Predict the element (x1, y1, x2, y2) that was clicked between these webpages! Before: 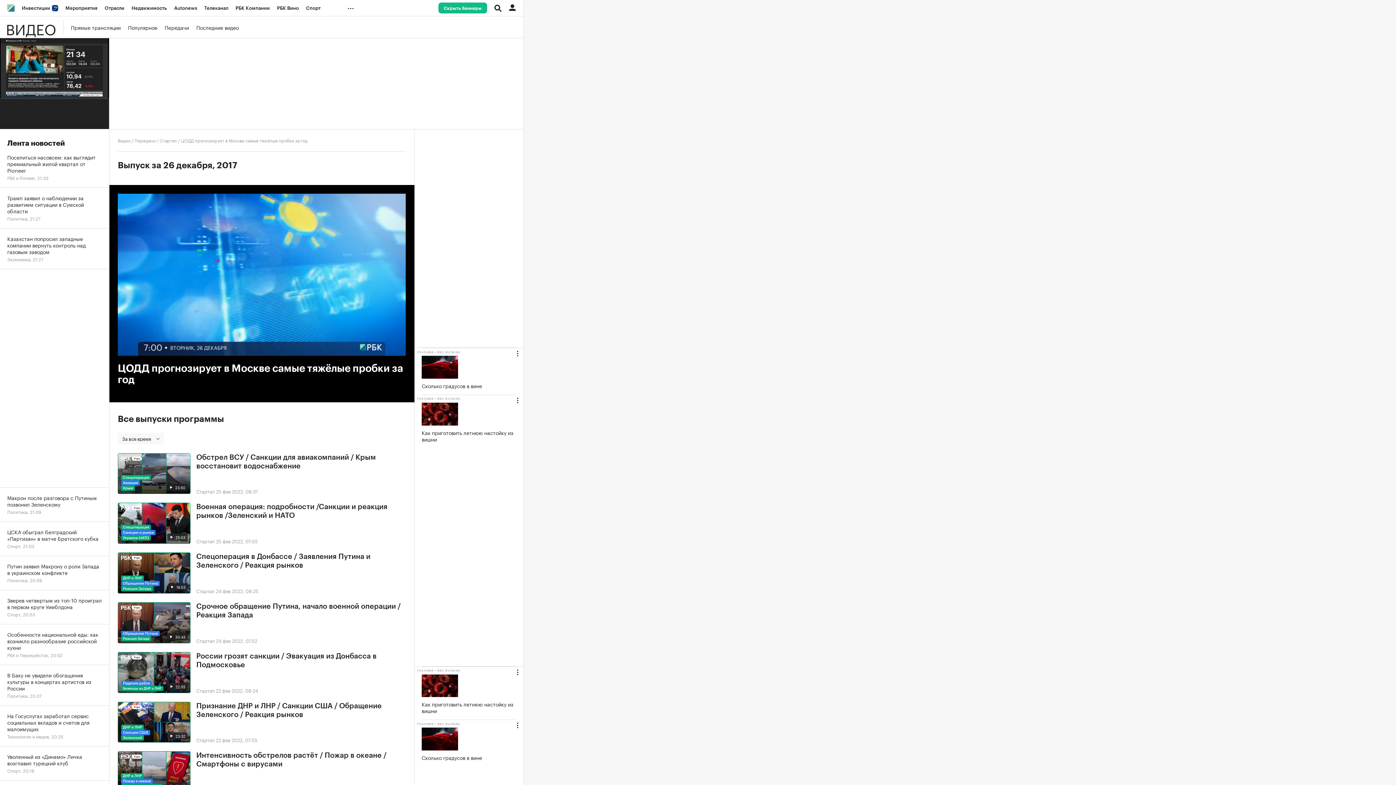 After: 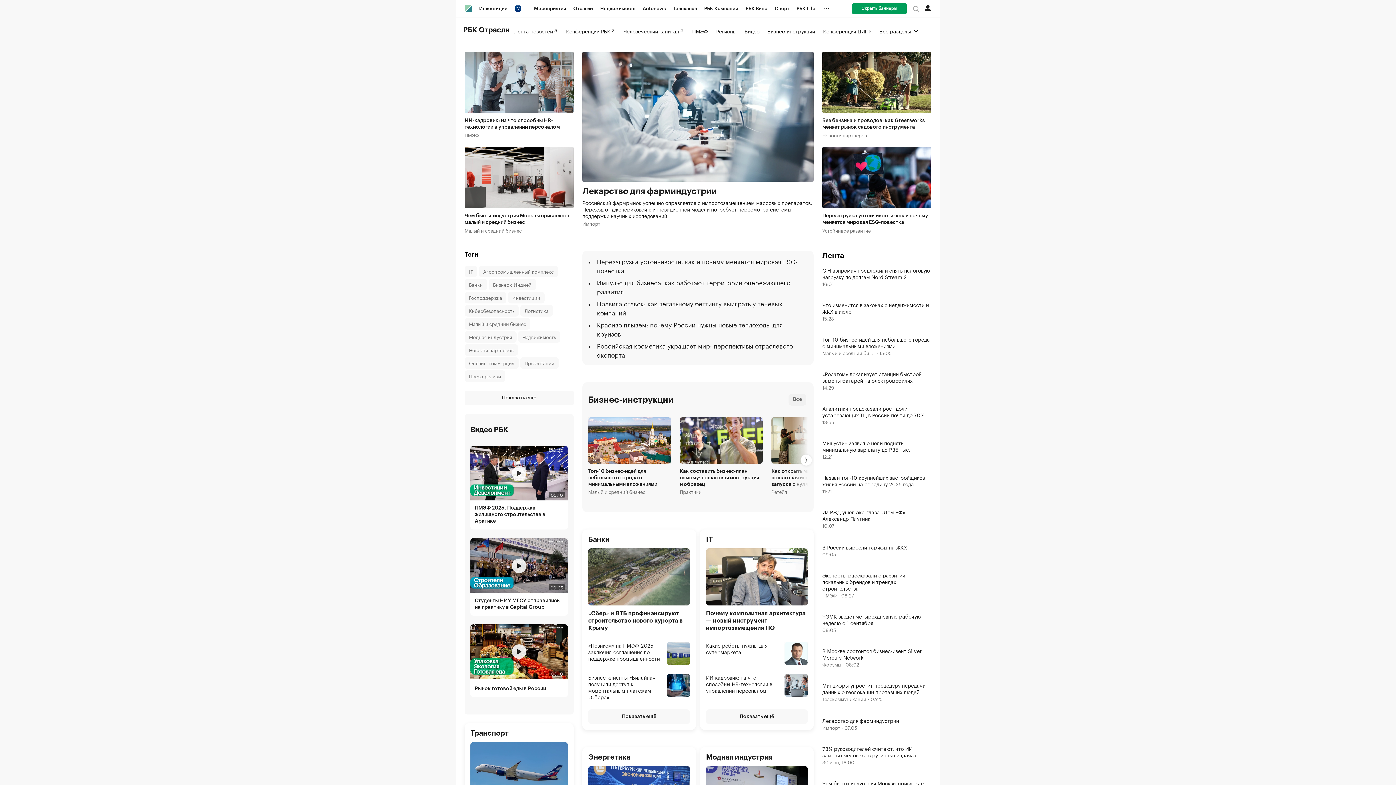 Action: bbox: (101, 0, 128, 16) label: Отрасли